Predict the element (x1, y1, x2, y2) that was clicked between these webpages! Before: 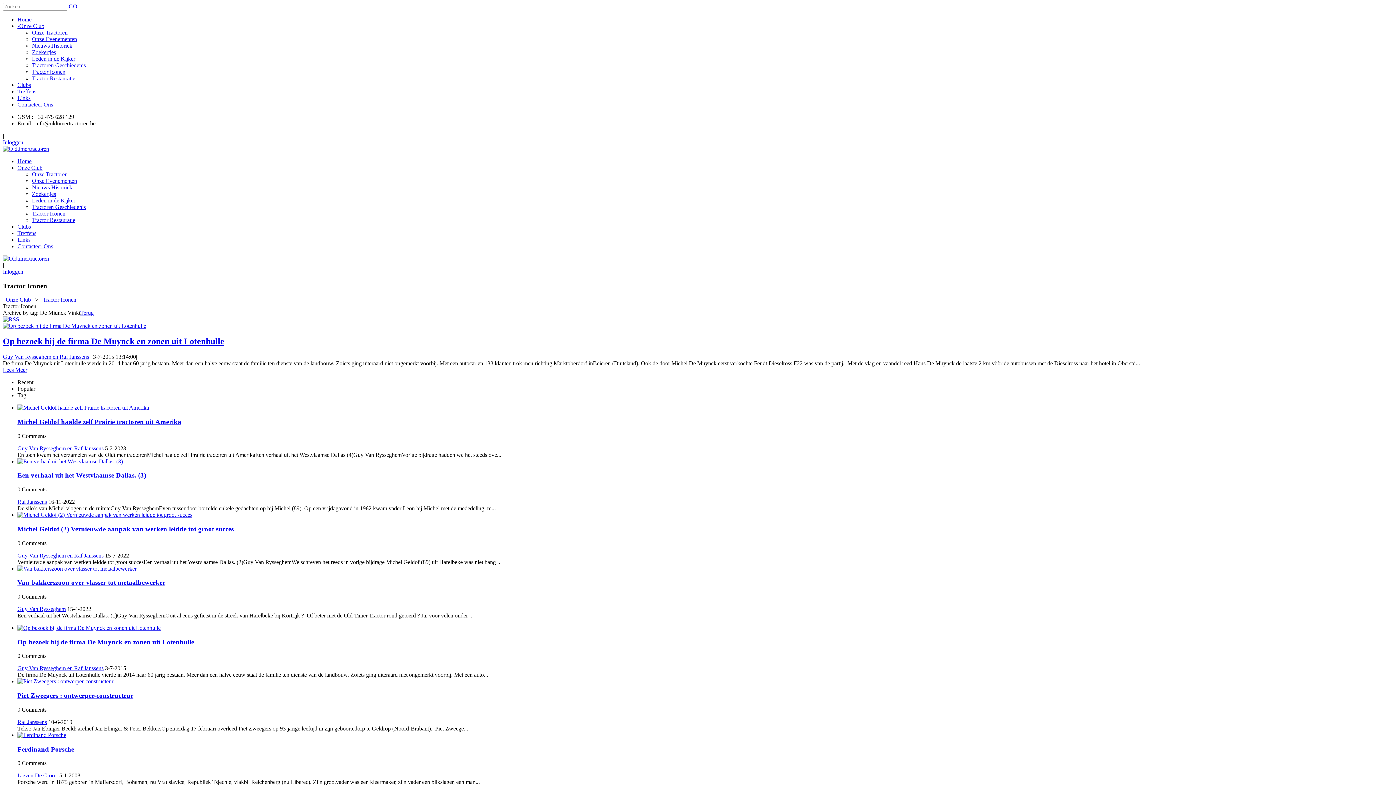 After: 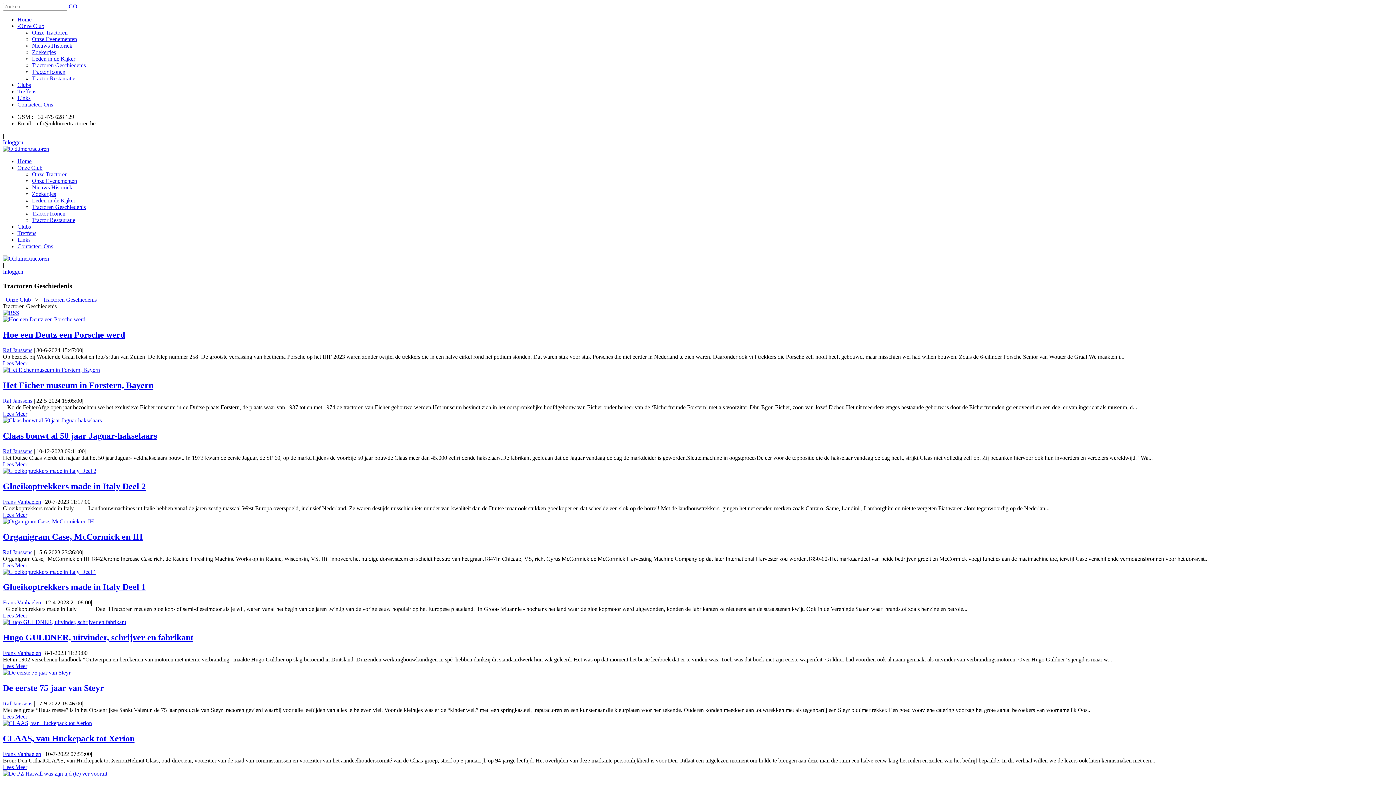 Action: label: Tractoren Geschiedenis bbox: (32, 204, 85, 210)